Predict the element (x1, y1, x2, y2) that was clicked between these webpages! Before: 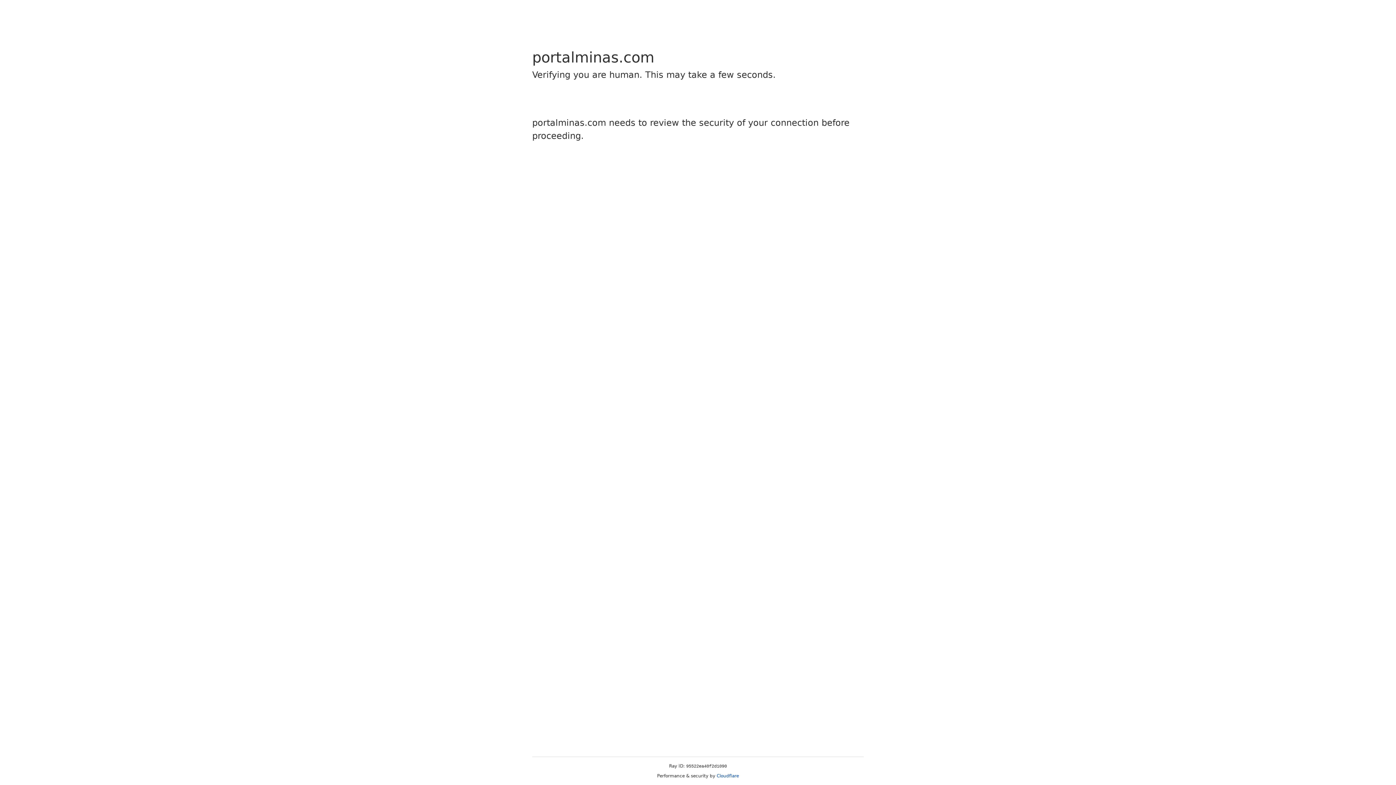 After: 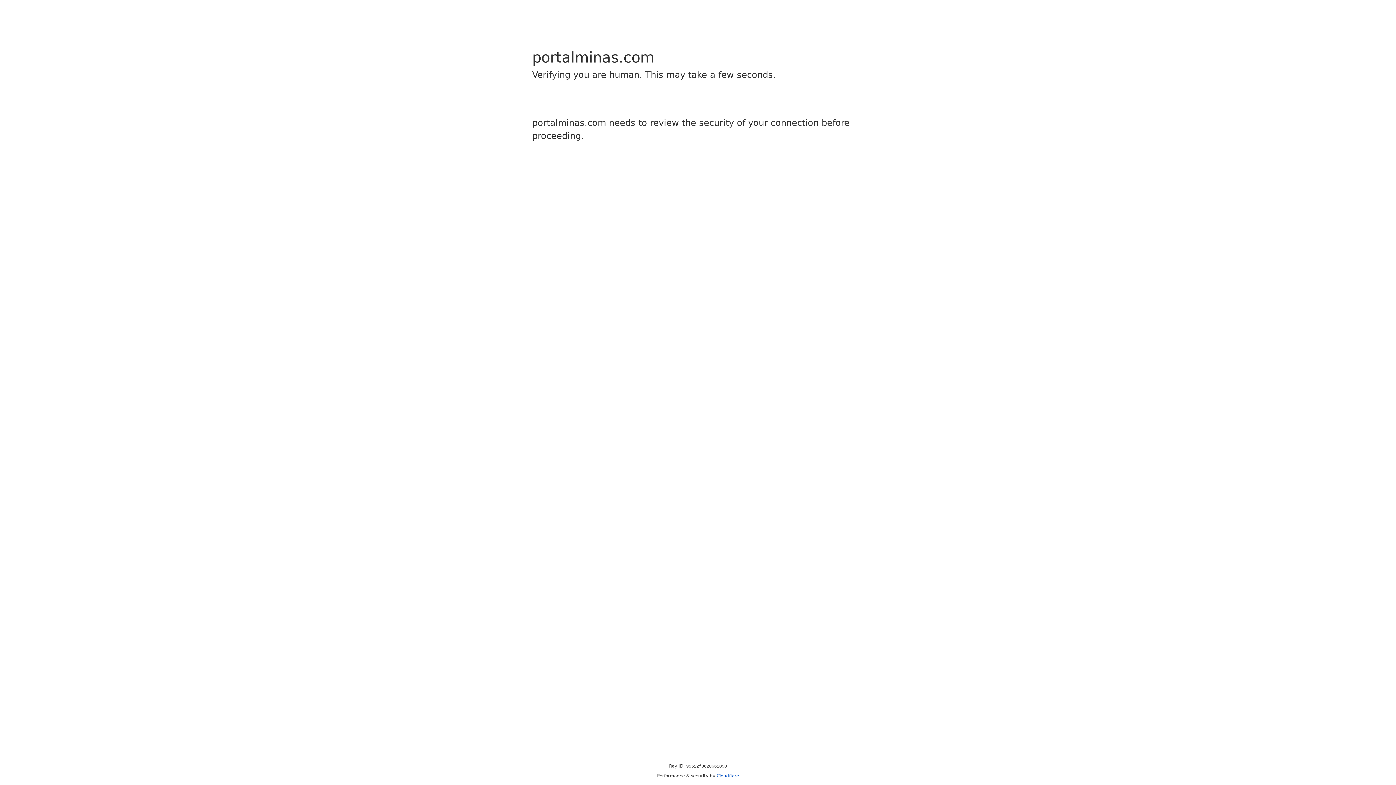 Action: label: Cloudflare bbox: (716, 773, 739, 778)